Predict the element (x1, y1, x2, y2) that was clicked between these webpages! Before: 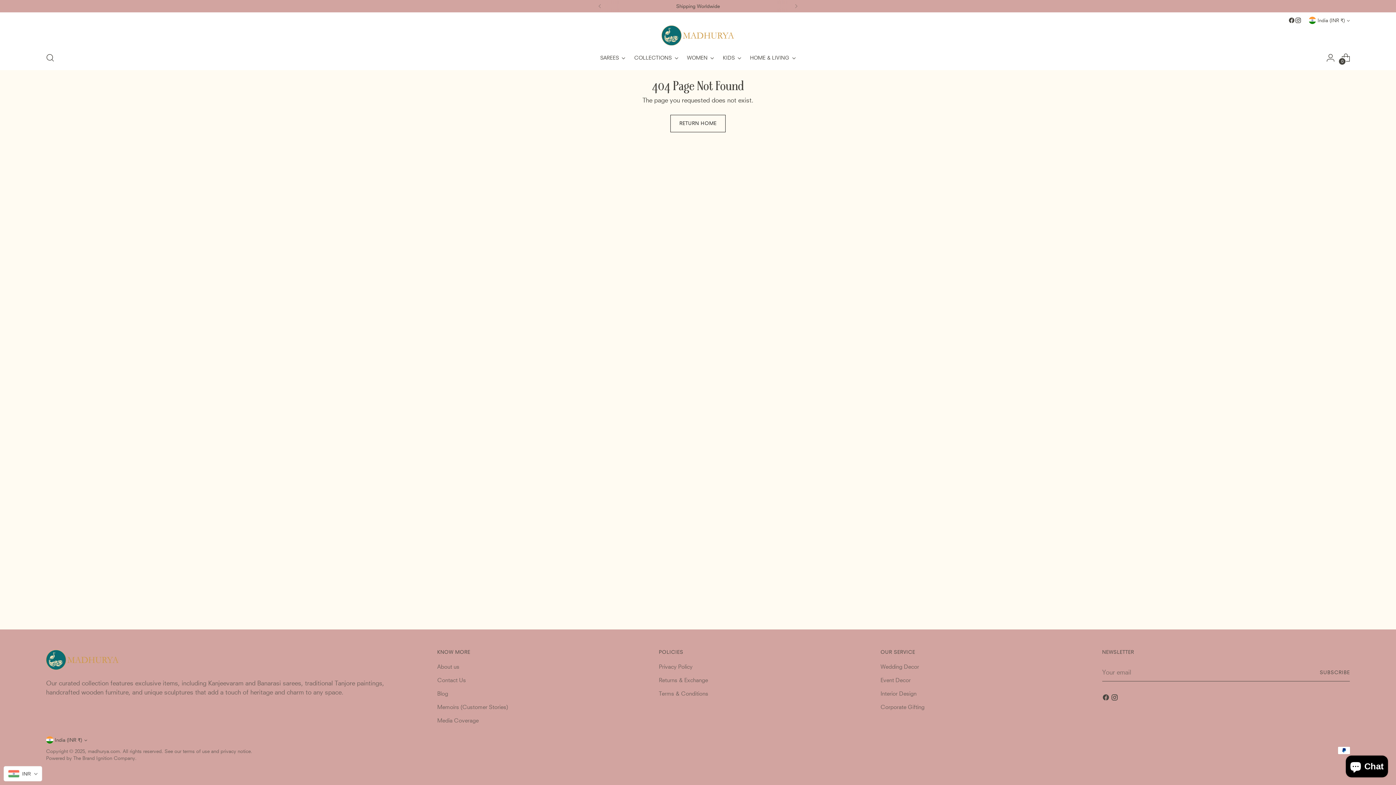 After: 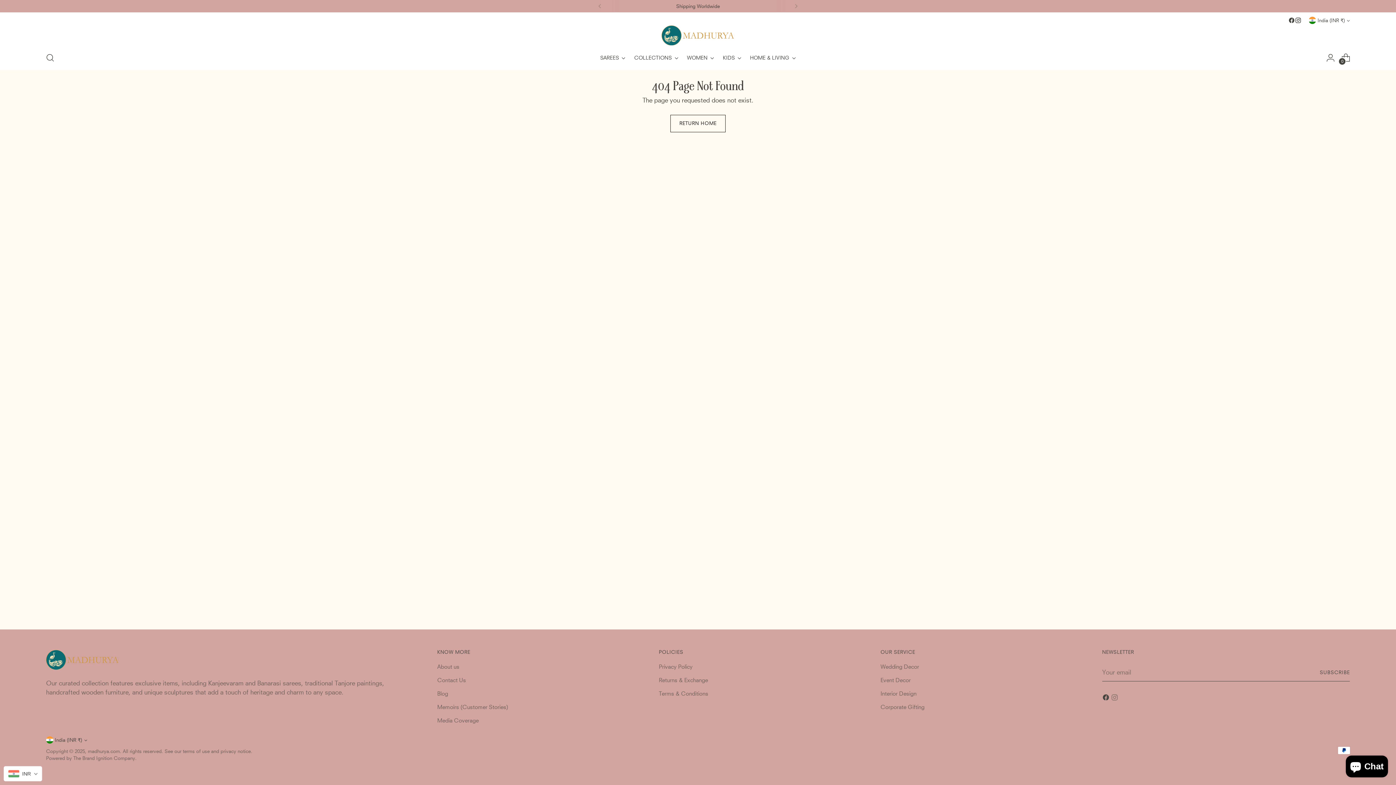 Action: bbox: (1111, 694, 1119, 703)